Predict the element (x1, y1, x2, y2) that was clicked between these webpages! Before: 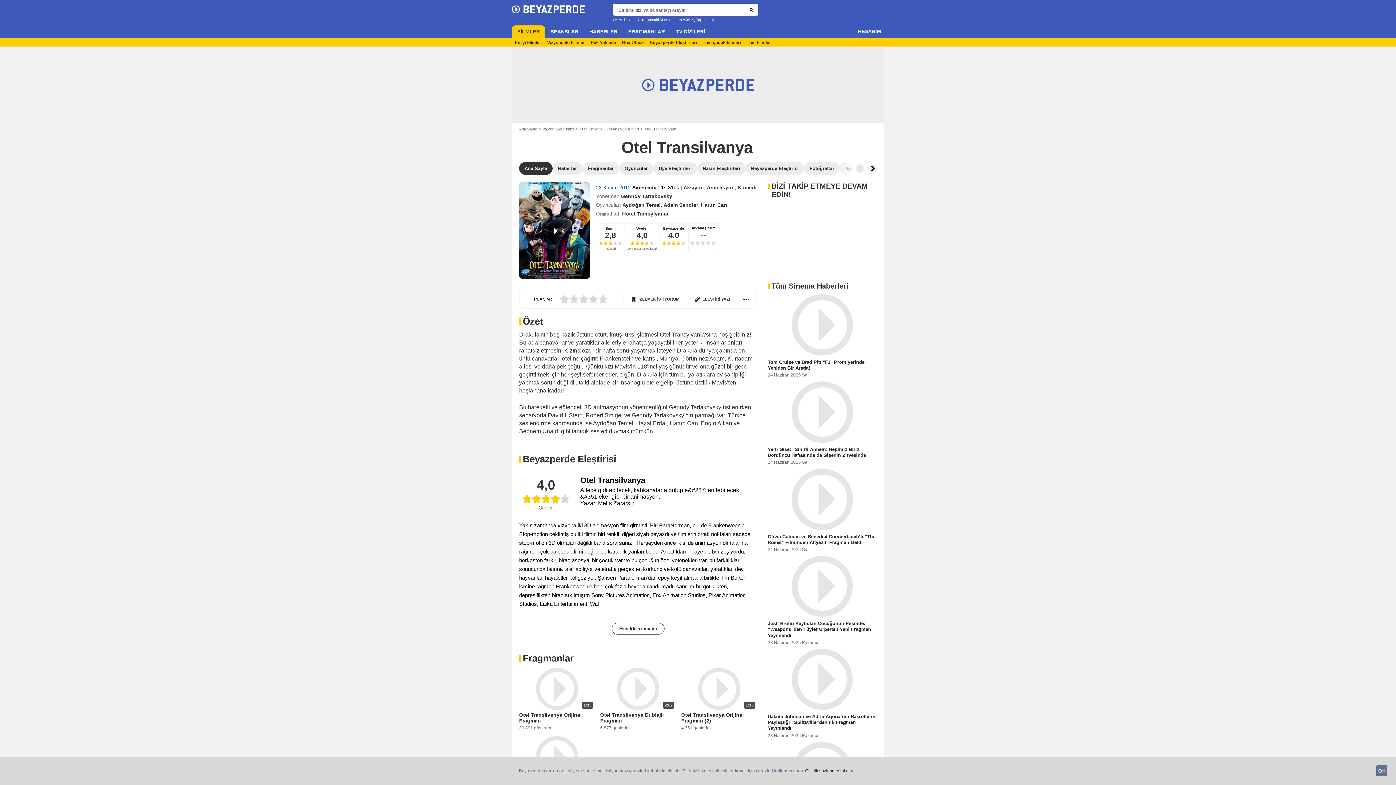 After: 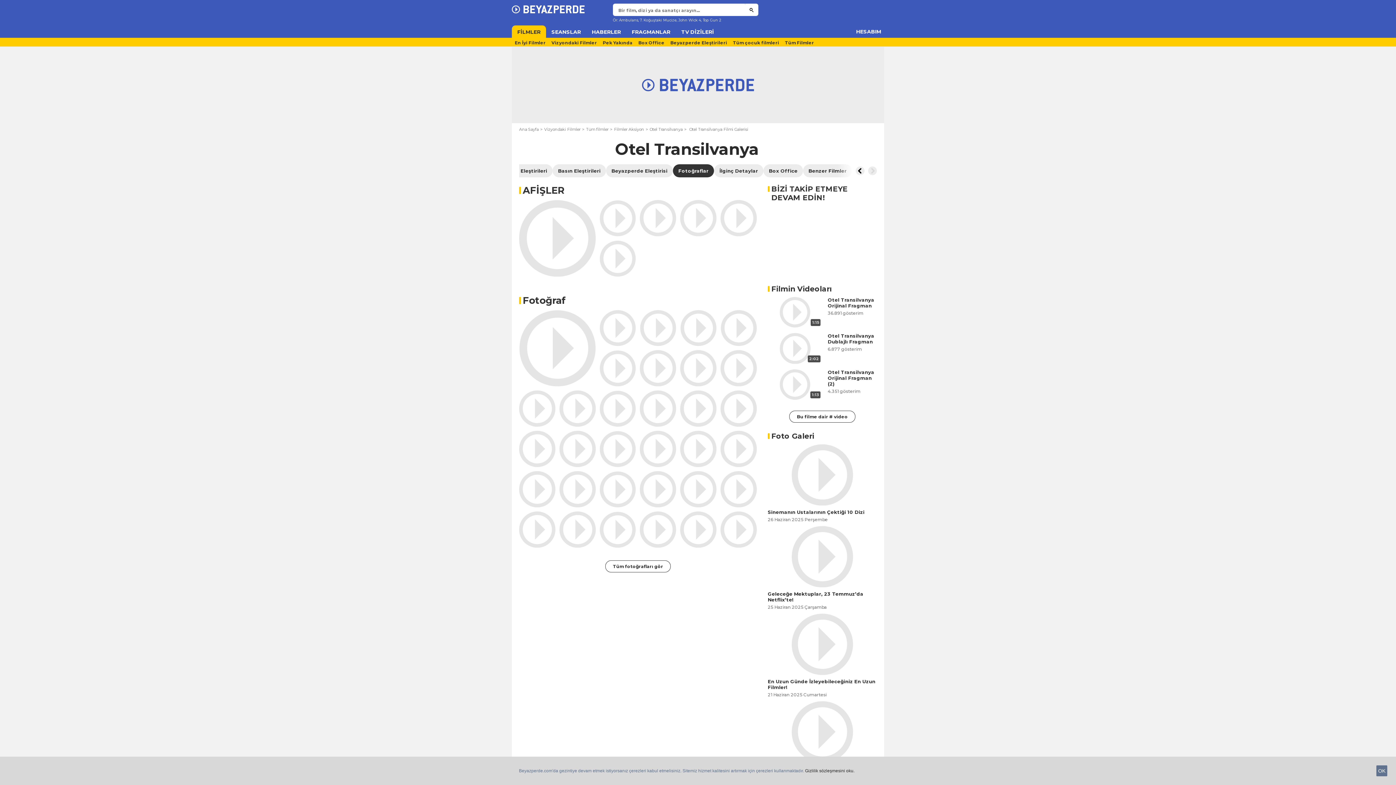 Action: bbox: (804, 162, 840, 174) label: Fotoğraflar